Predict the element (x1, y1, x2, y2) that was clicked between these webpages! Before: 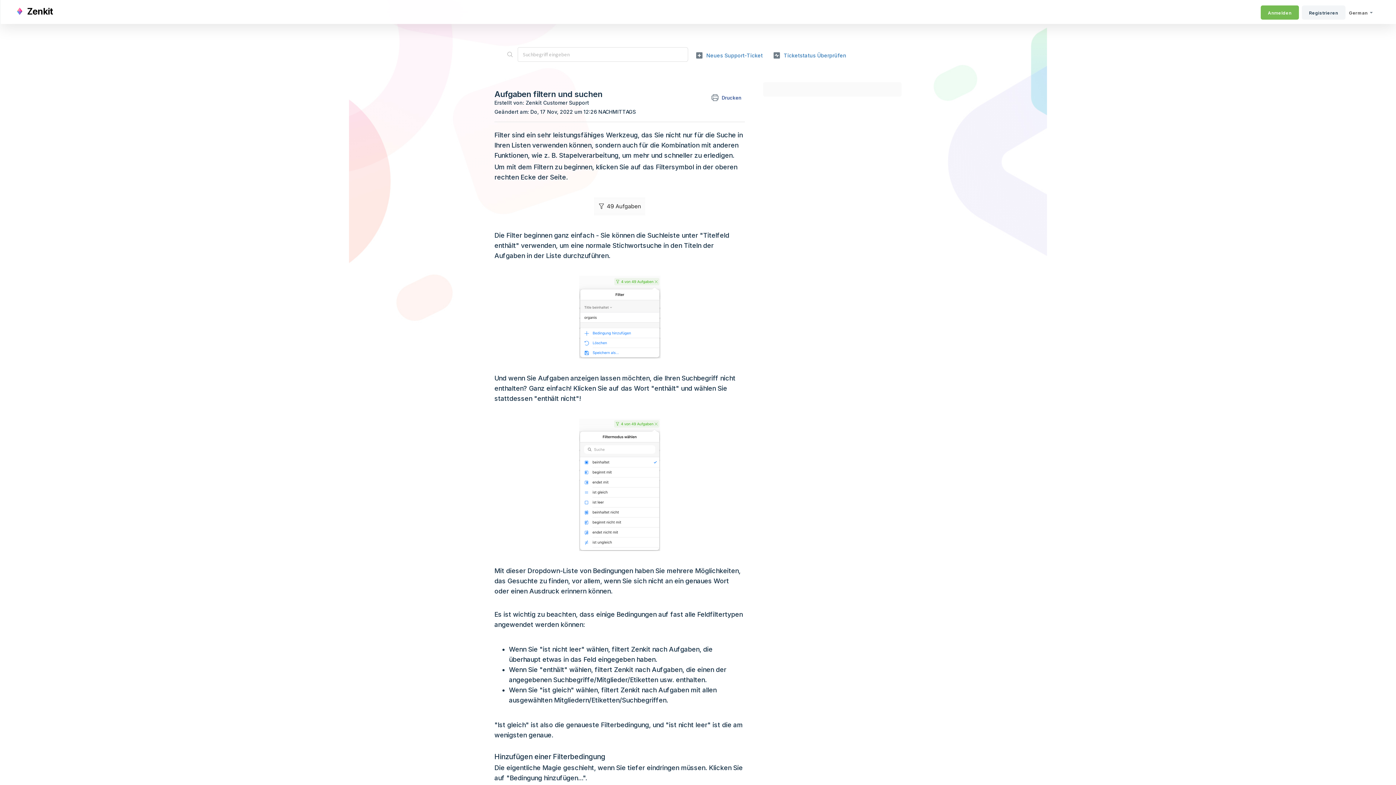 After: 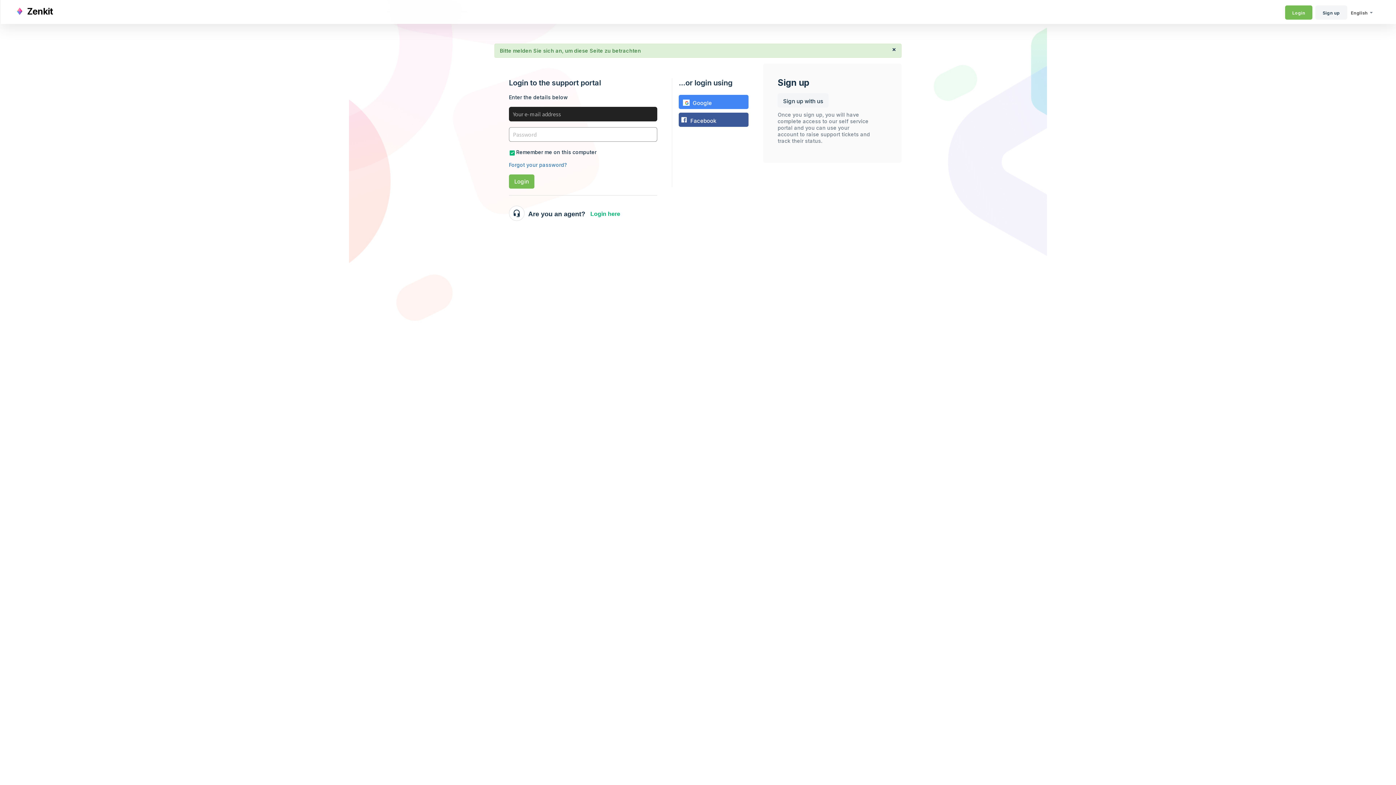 Action: label:  Ticketstatus Überprüfen bbox: (773, 47, 846, 61)